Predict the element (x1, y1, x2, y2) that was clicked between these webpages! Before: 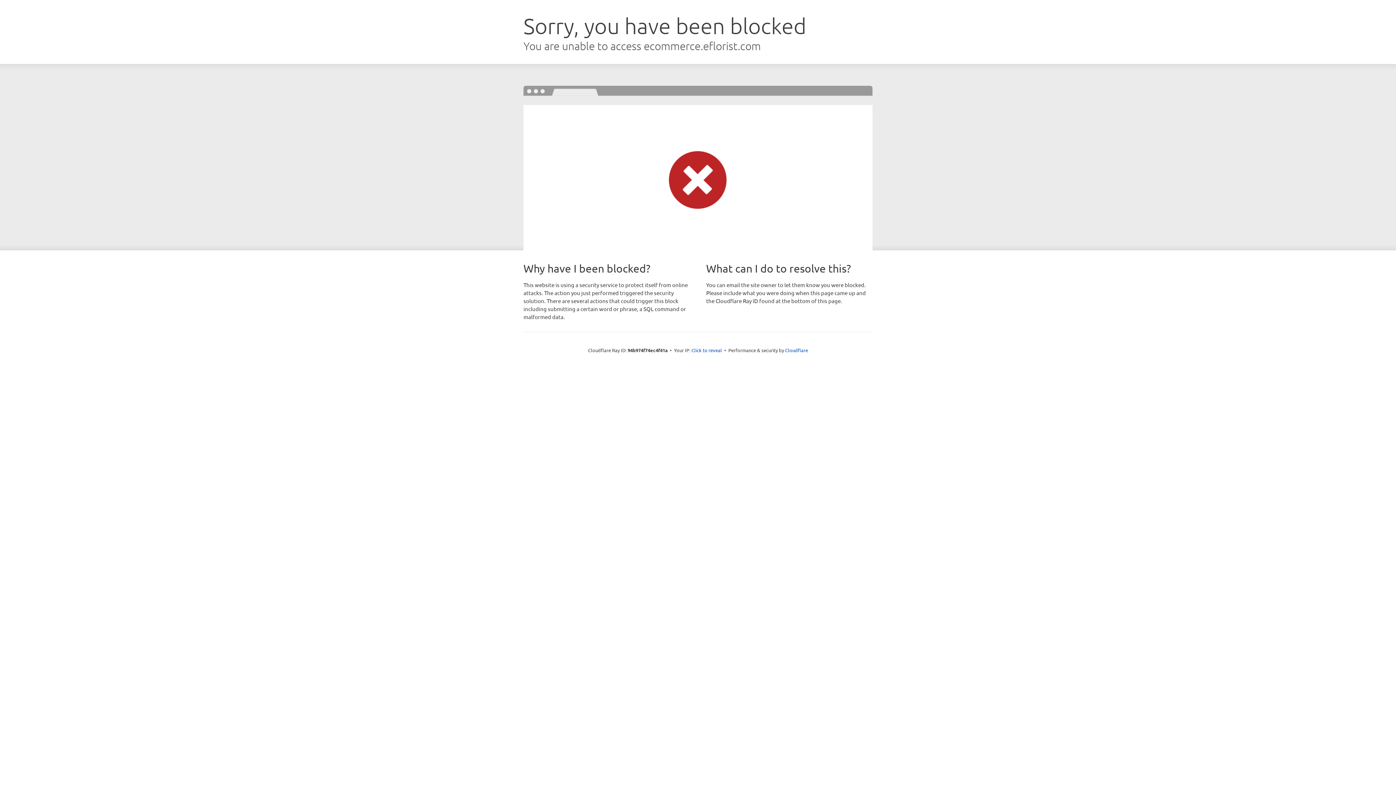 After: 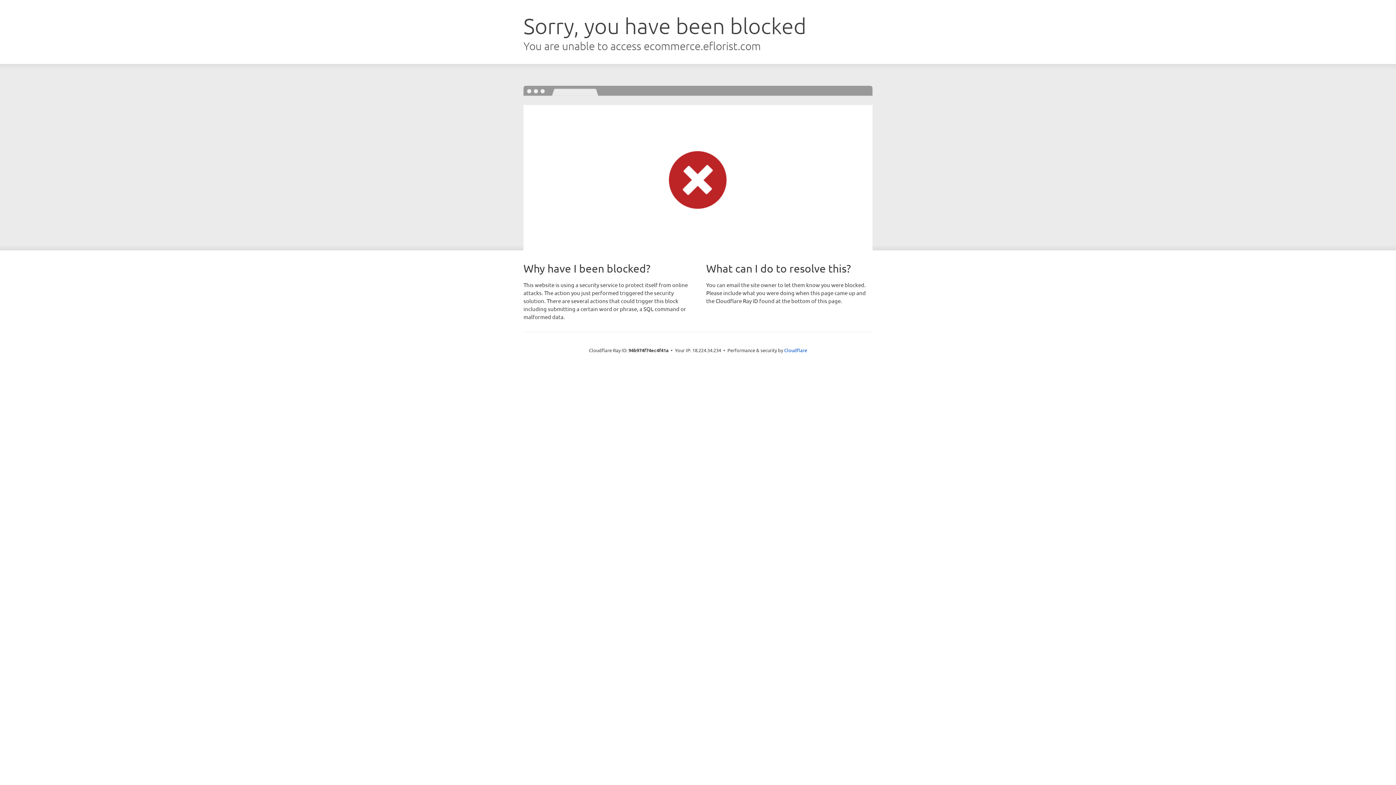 Action: bbox: (691, 346, 722, 353) label: Click to reveal